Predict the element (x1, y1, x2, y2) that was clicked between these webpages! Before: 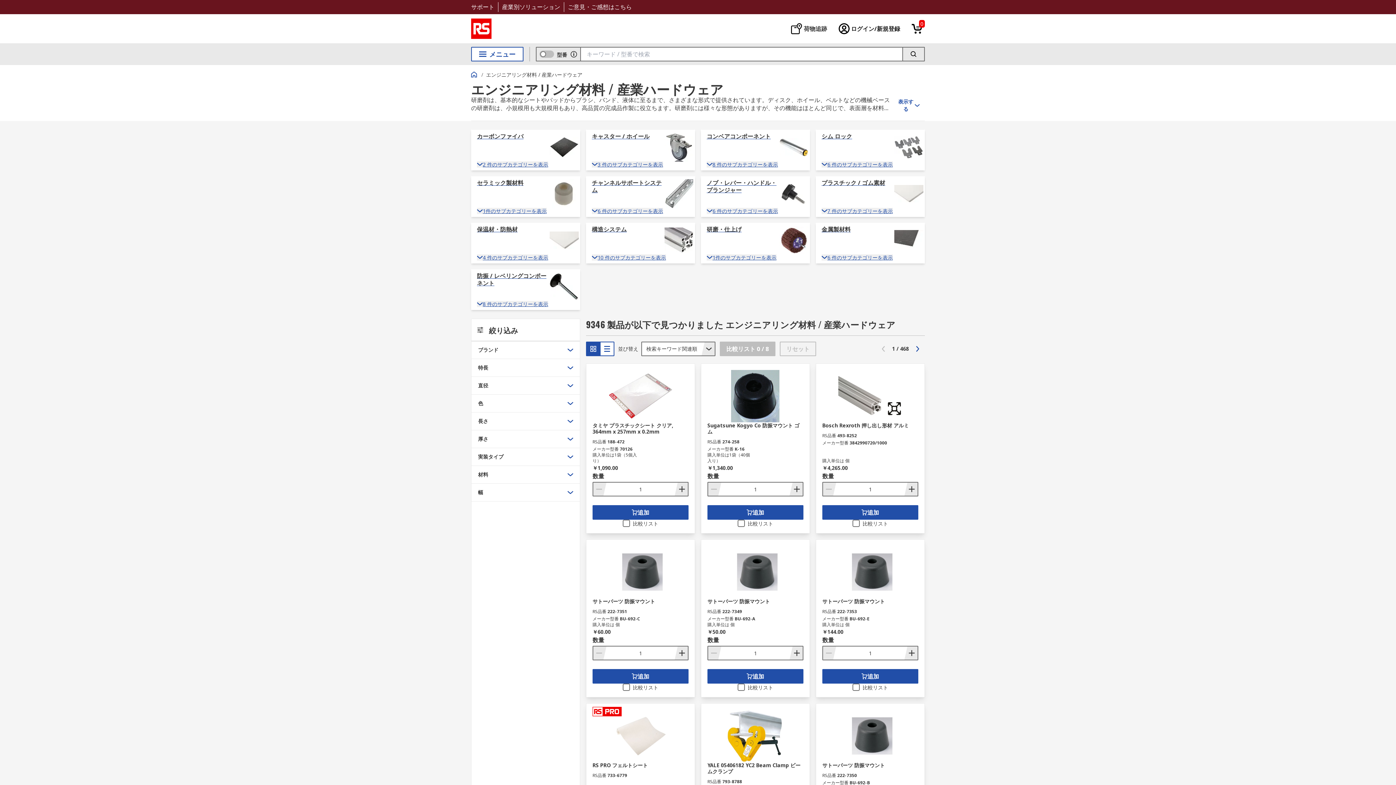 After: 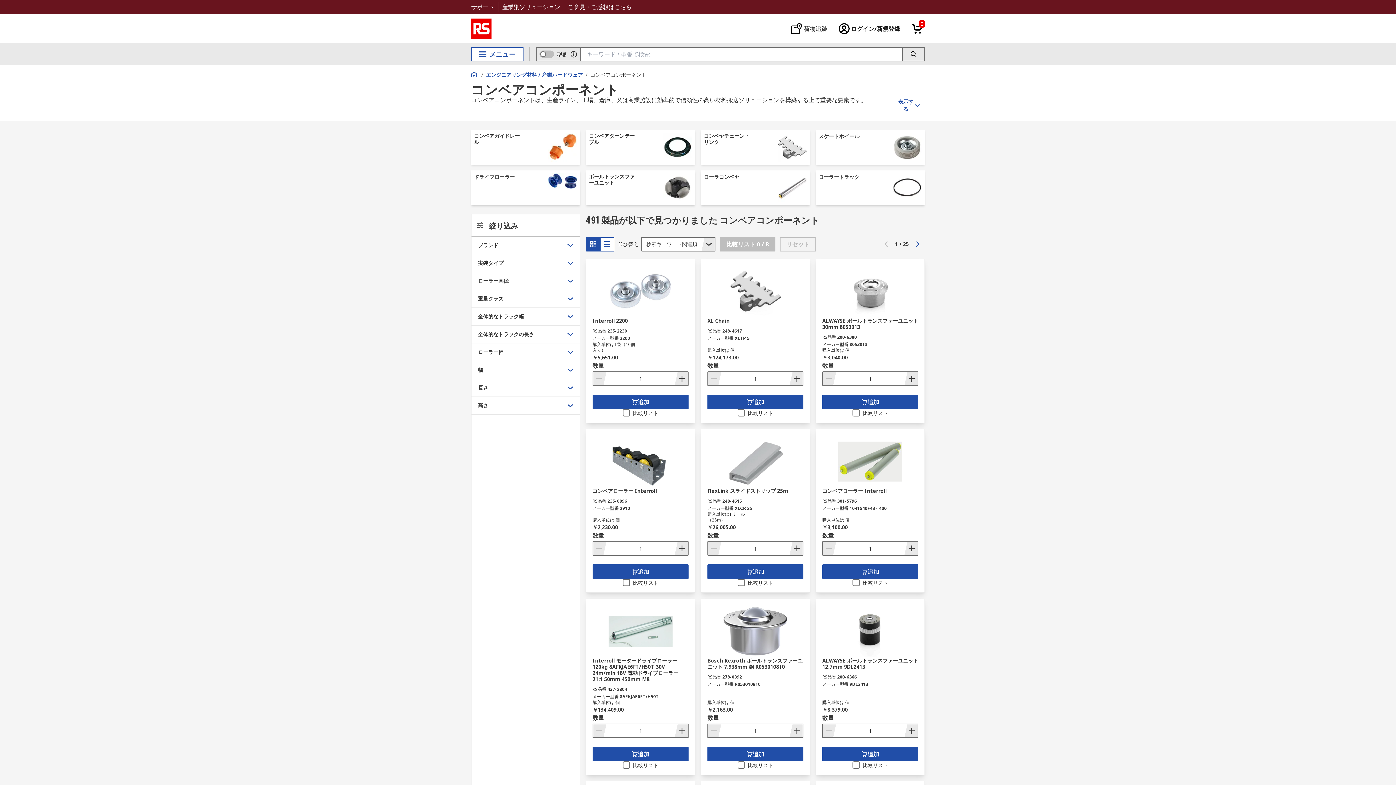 Action: bbox: (706, 133, 770, 140) label: コンベアコンポーネント